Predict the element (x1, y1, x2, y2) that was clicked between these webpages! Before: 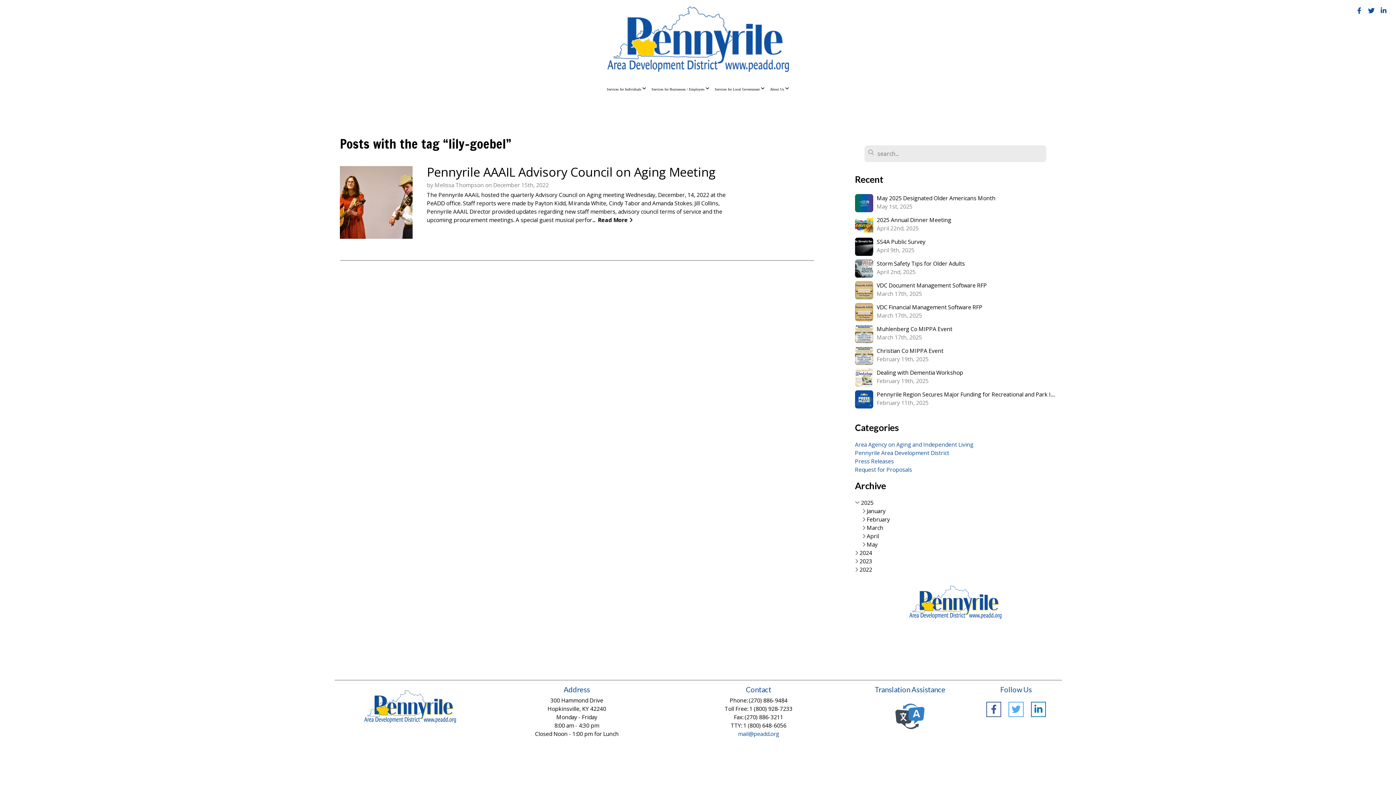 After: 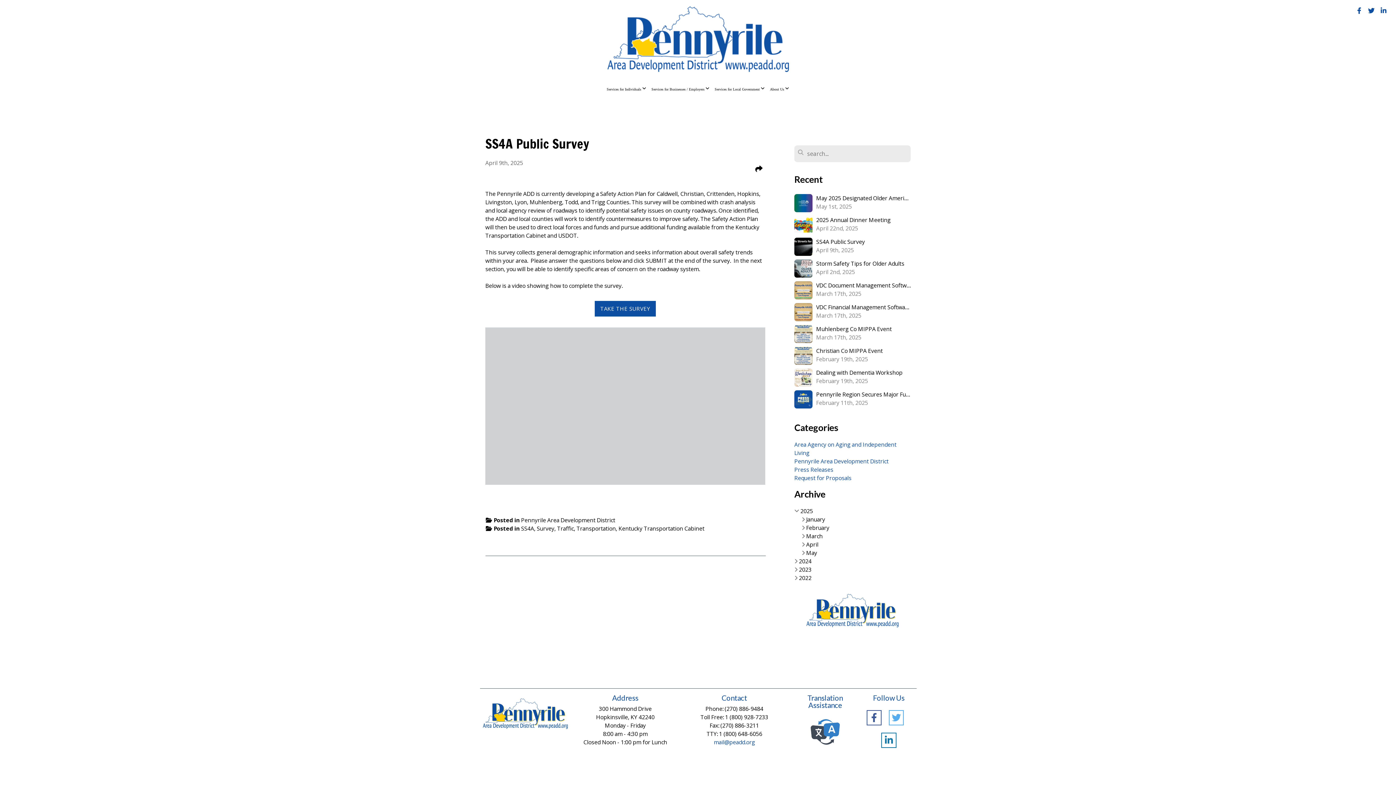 Action: bbox: (855, 237, 1056, 256) label: SS4A Public Survey
April 9th, 2025